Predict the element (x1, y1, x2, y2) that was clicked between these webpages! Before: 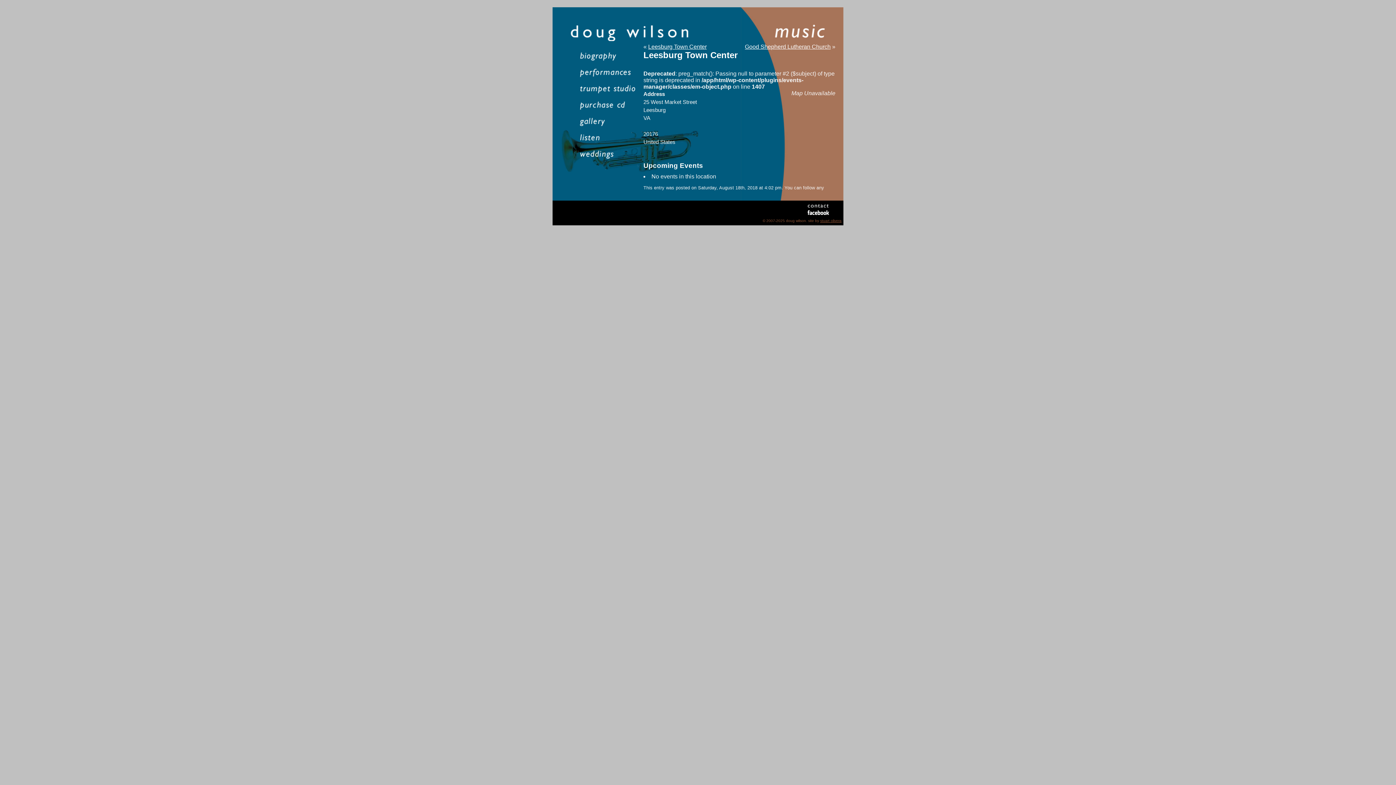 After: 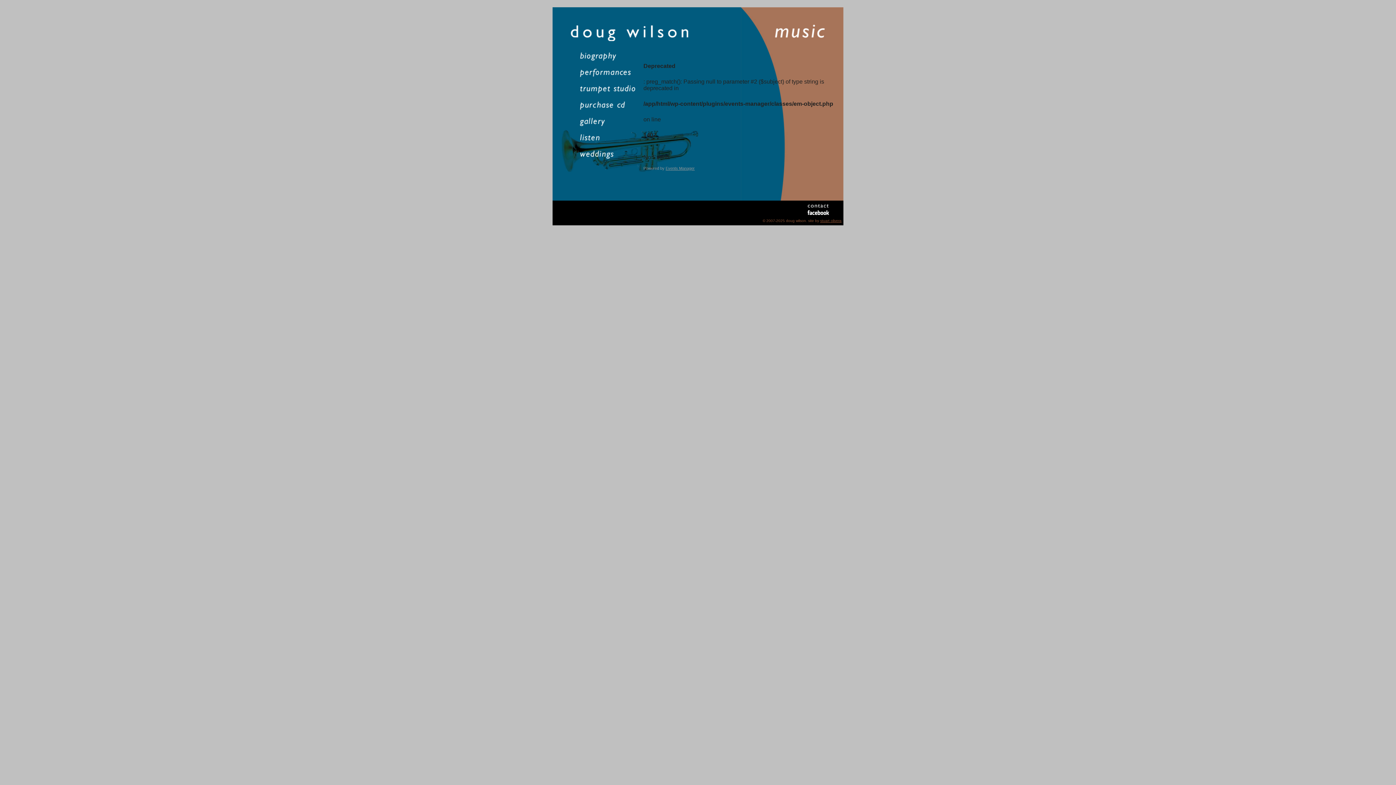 Action: label: Performances bbox: (580, 68, 640, 77)